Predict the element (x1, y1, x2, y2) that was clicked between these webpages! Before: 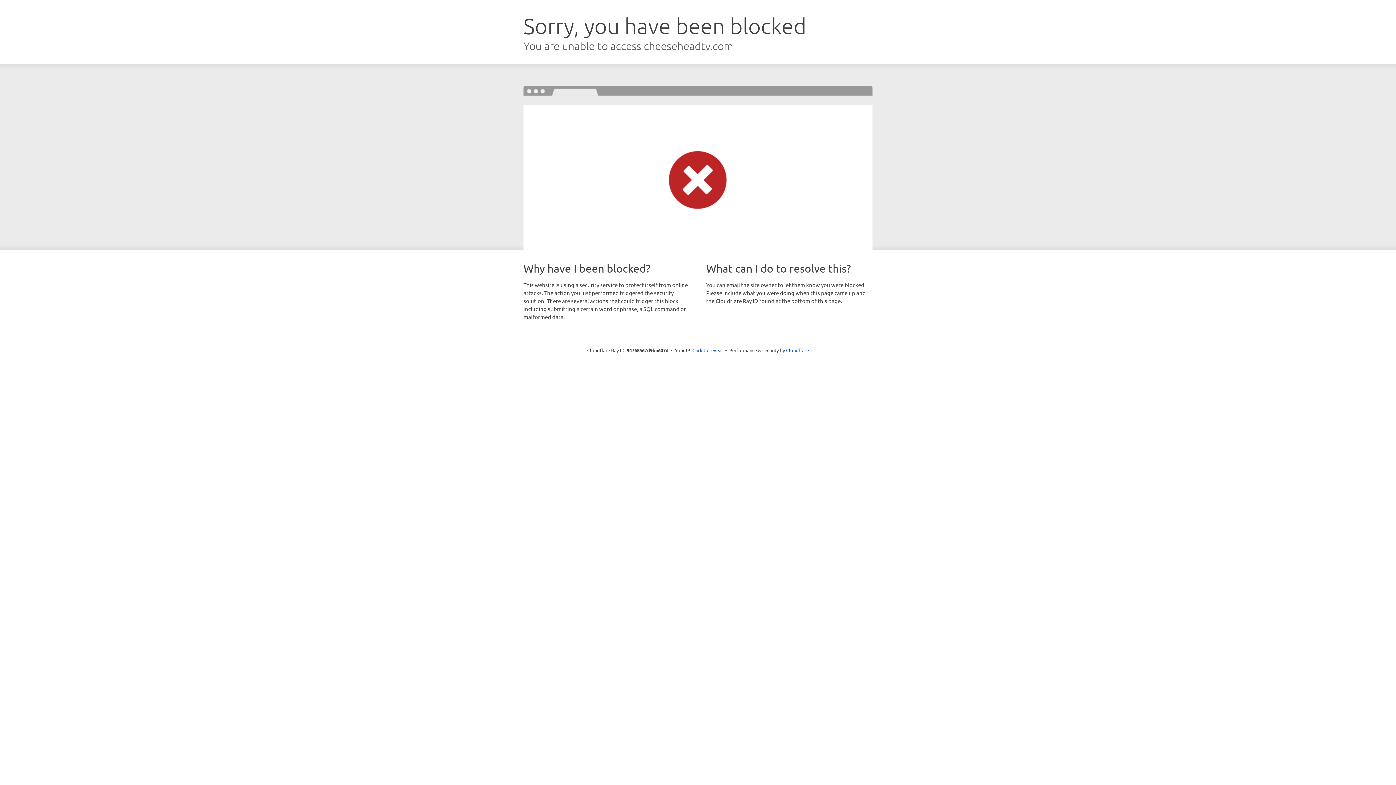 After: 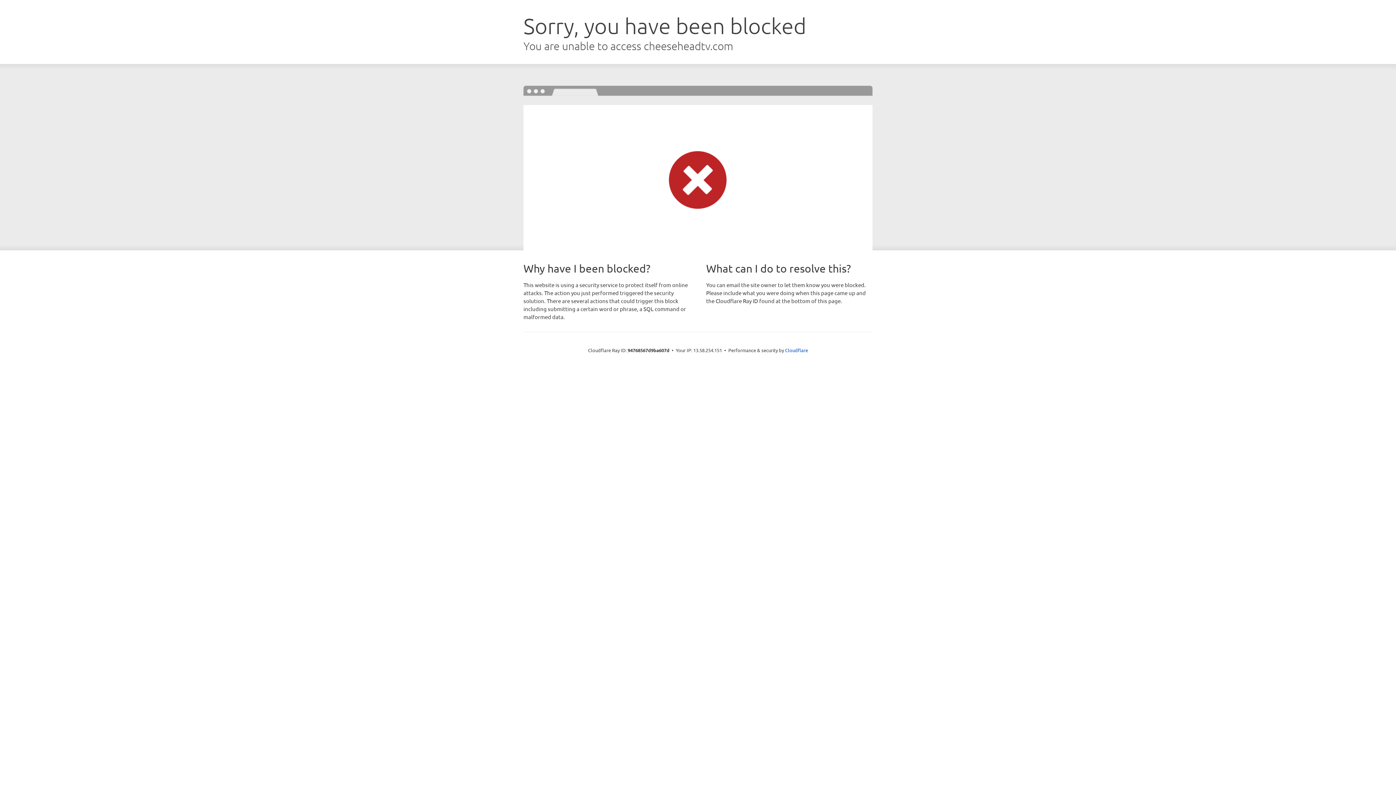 Action: label: Click to reveal bbox: (692, 346, 723, 353)